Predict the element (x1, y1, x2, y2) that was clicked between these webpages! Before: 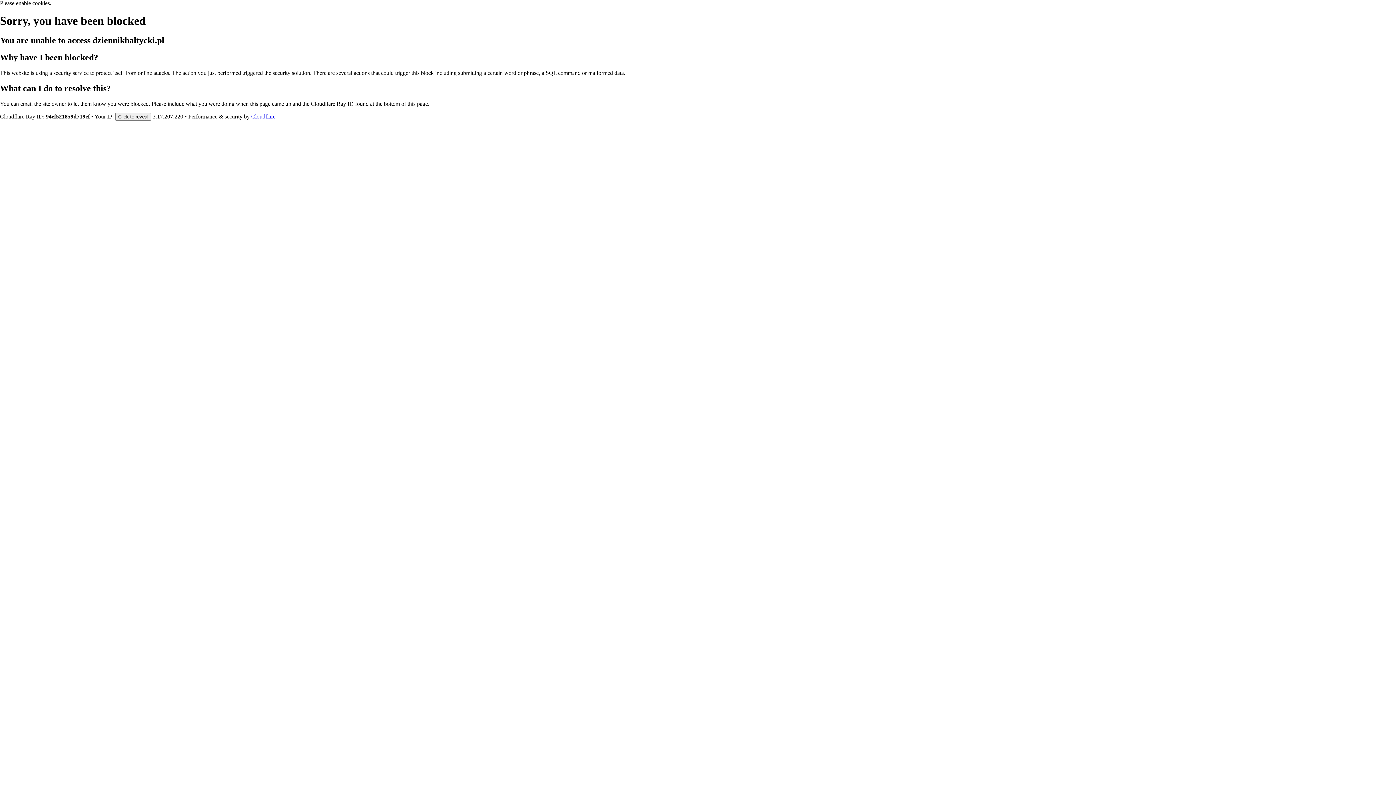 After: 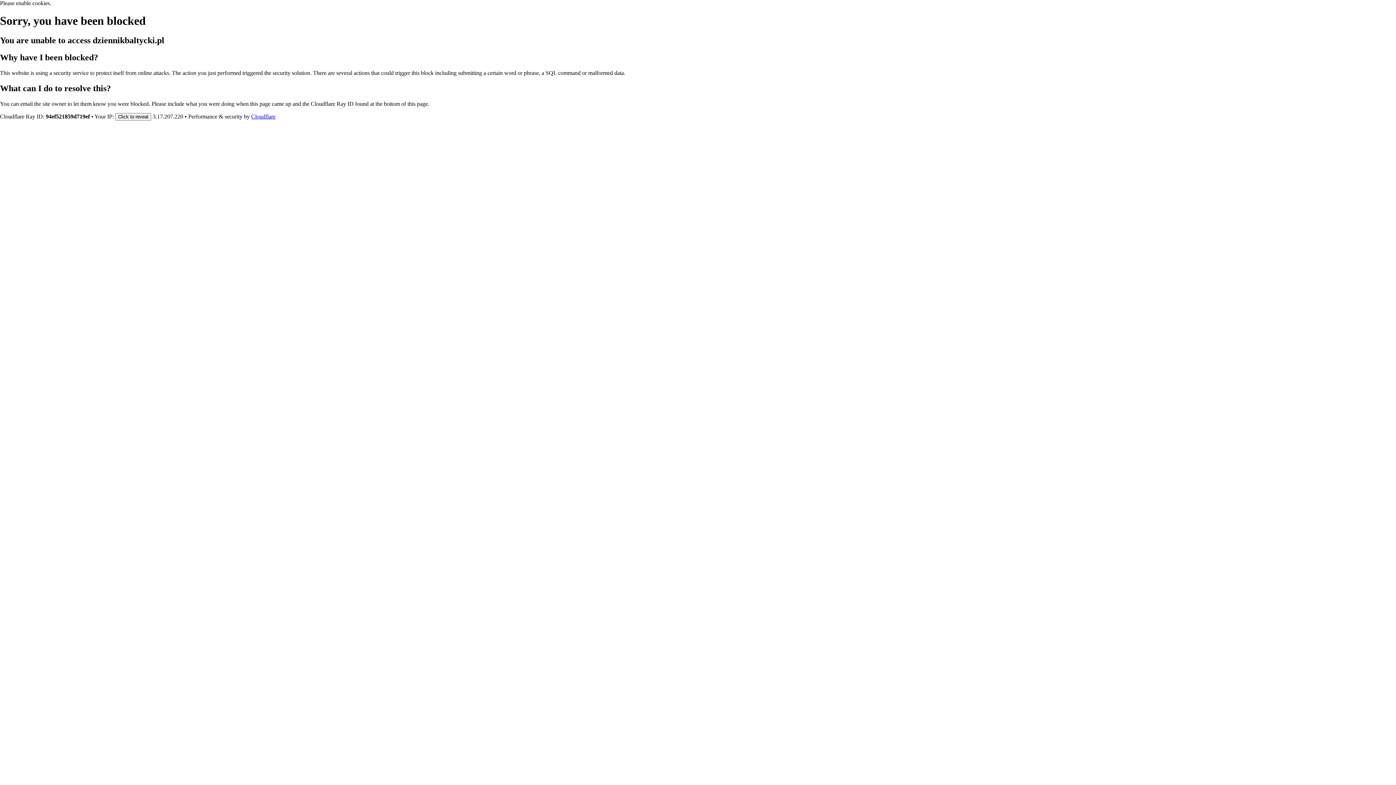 Action: bbox: (251, 113, 275, 119) label: Cloudflare